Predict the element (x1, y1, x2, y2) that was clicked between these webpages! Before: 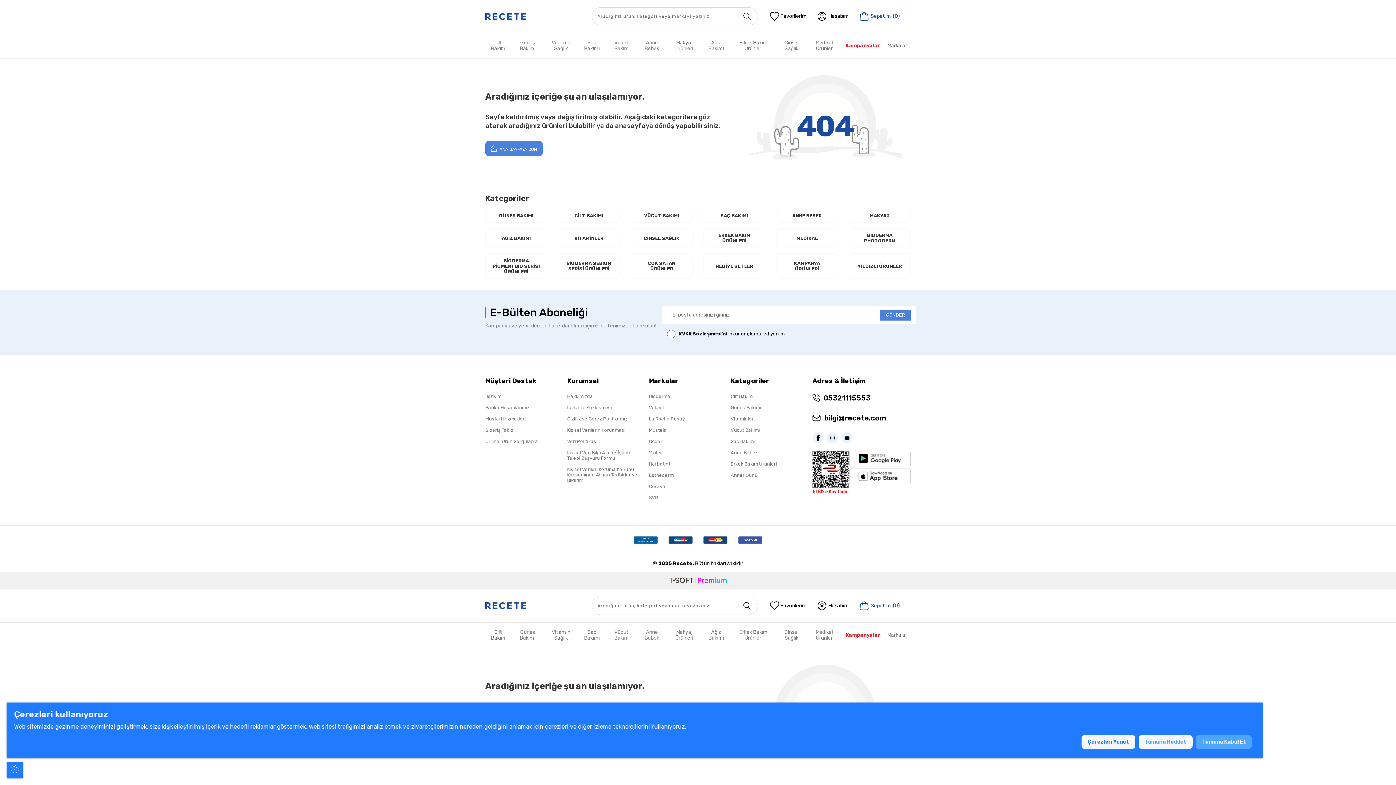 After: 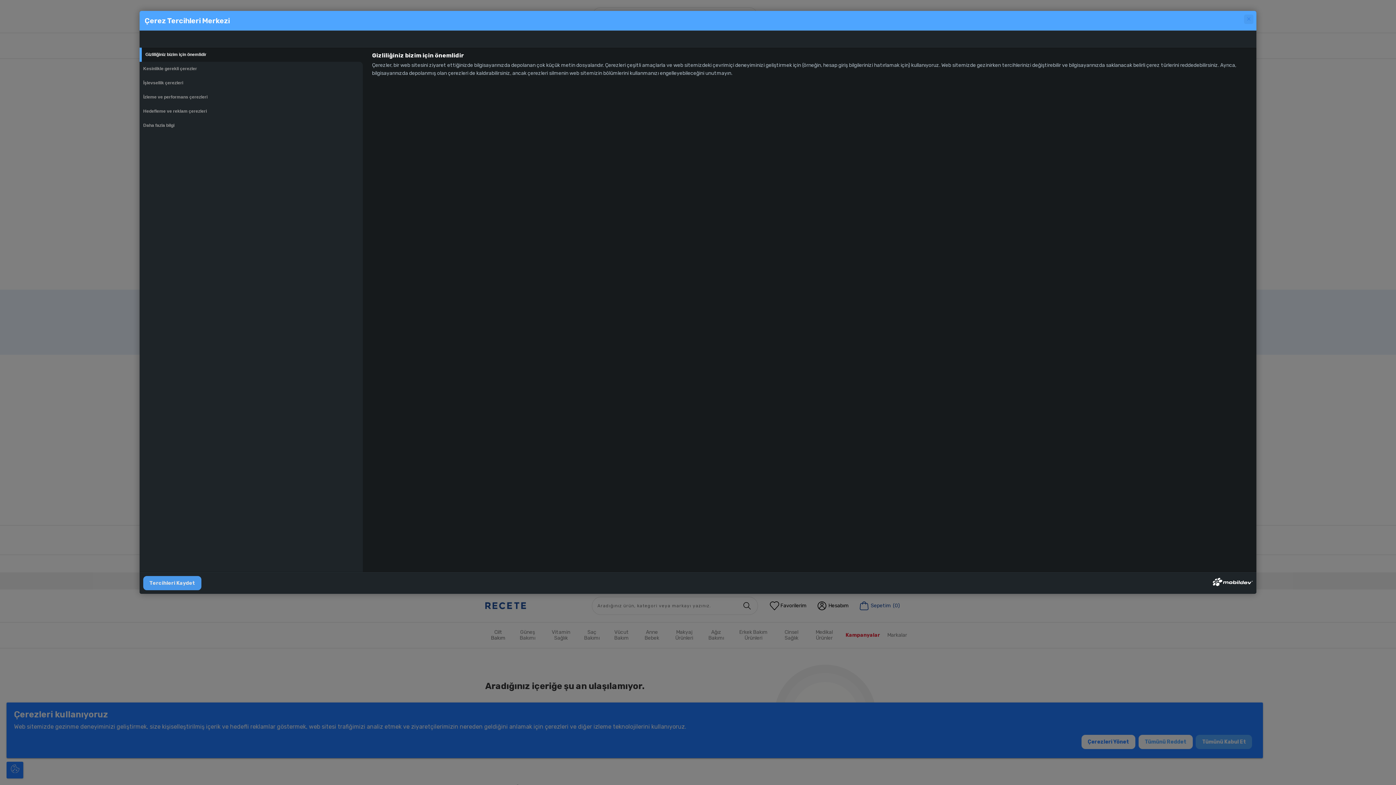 Action: bbox: (1081, 735, 1135, 749) label: Çerezleri Yönet